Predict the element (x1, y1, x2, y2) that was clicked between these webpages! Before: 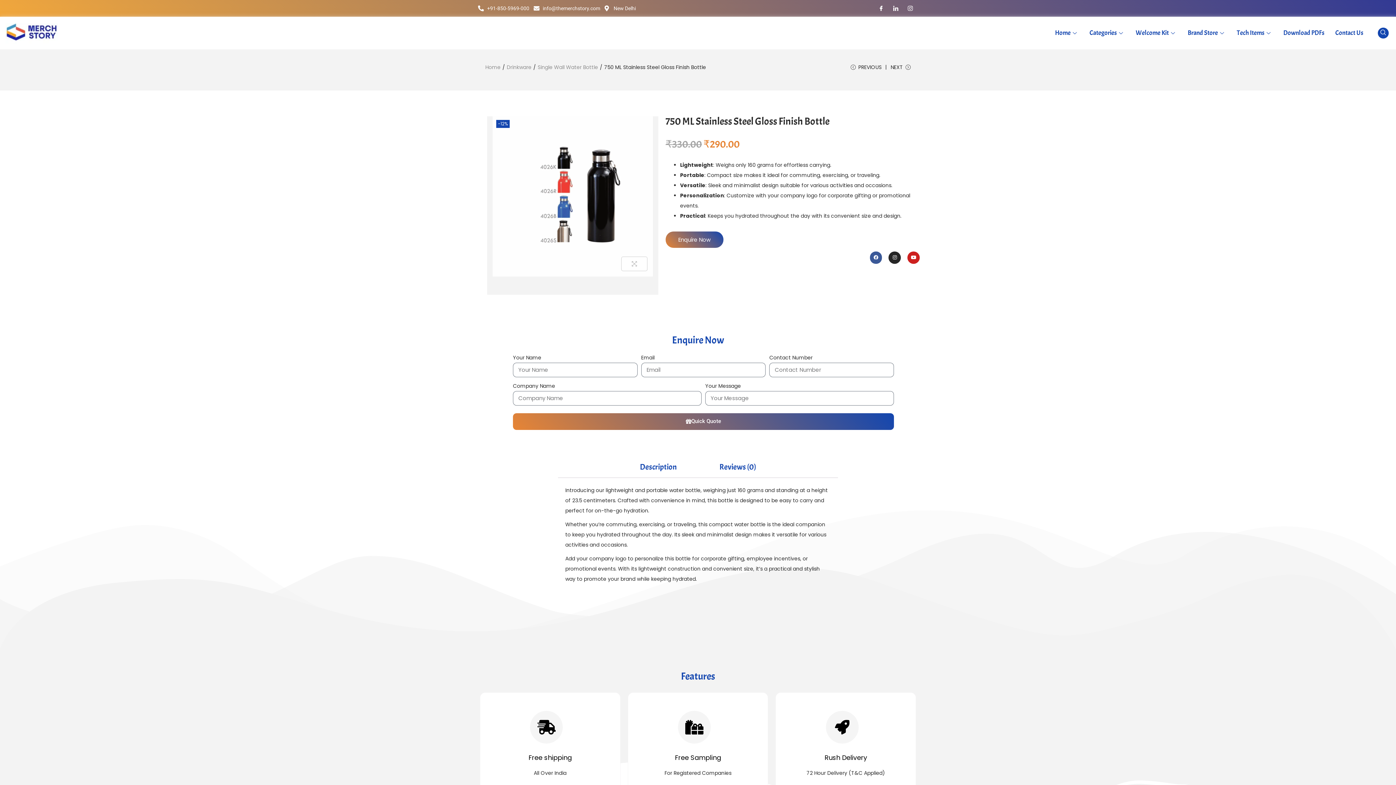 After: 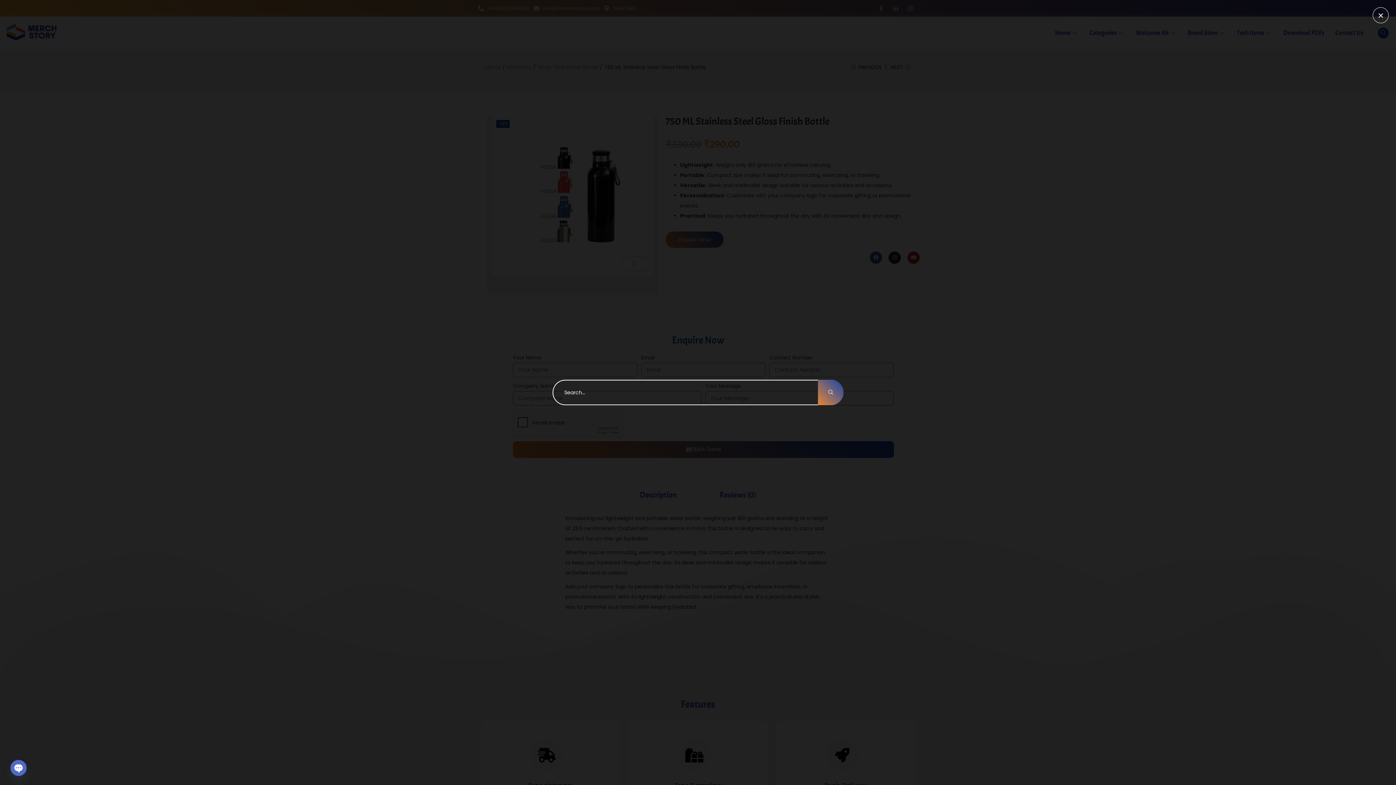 Action: bbox: (1378, 27, 1389, 38) label: navsearch-button